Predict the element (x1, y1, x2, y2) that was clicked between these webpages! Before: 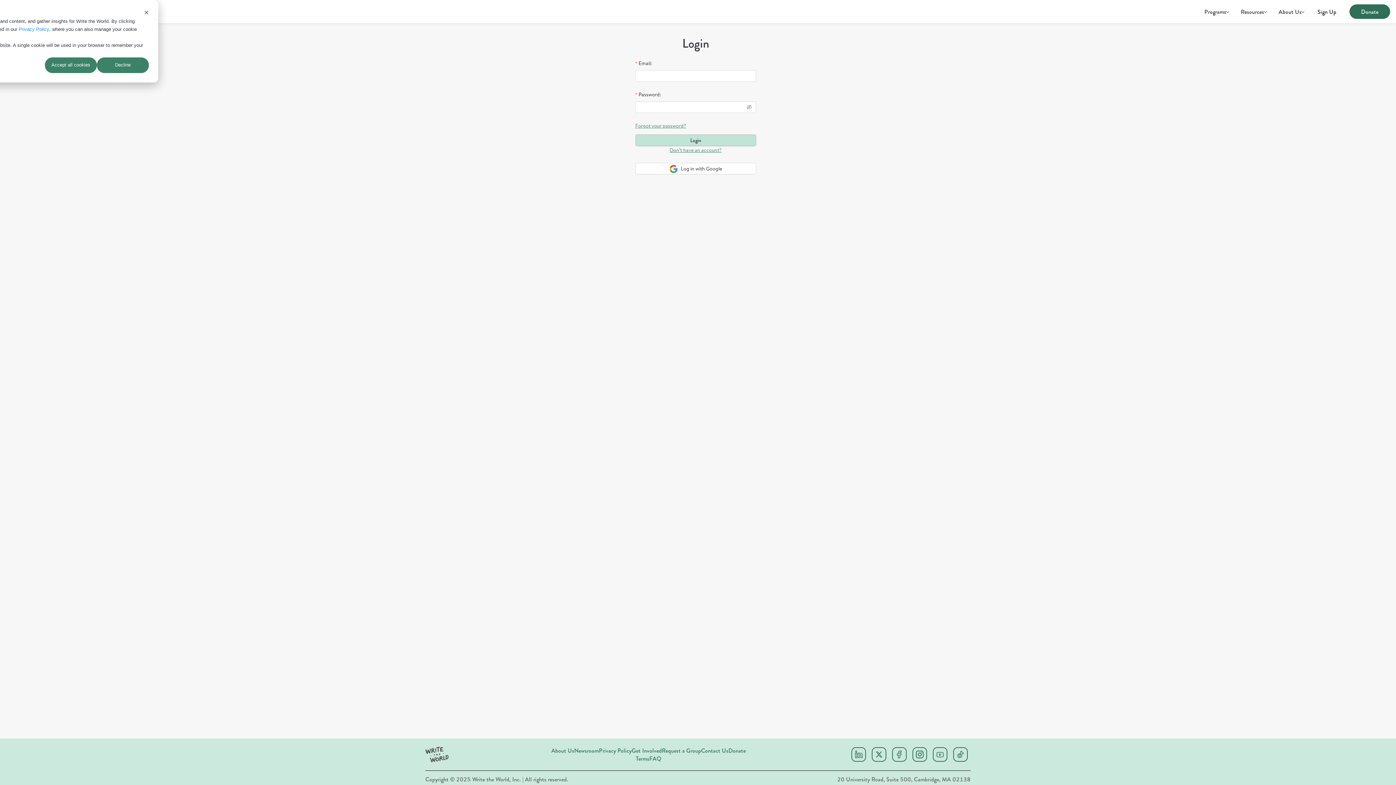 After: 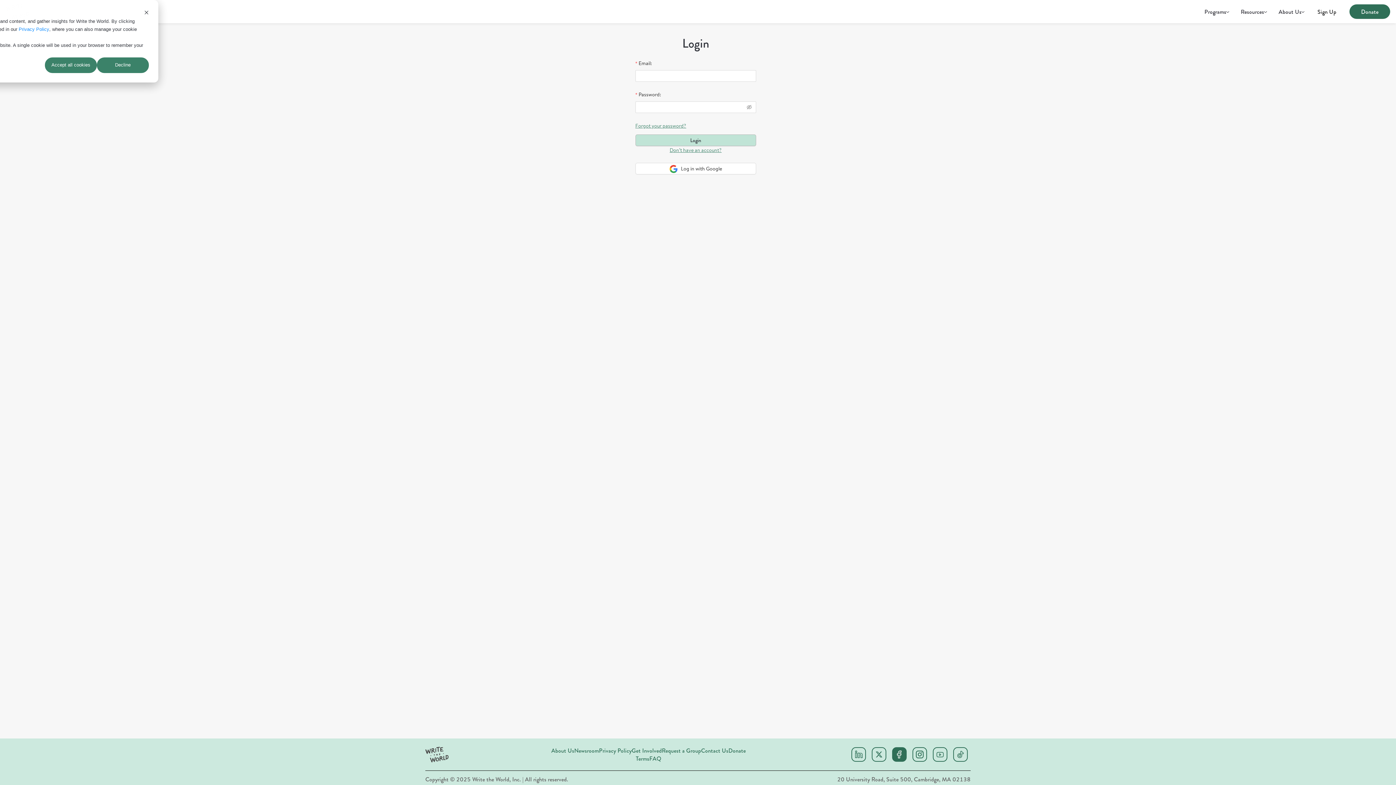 Action: label: Facebook bbox: (892, 747, 906, 762)